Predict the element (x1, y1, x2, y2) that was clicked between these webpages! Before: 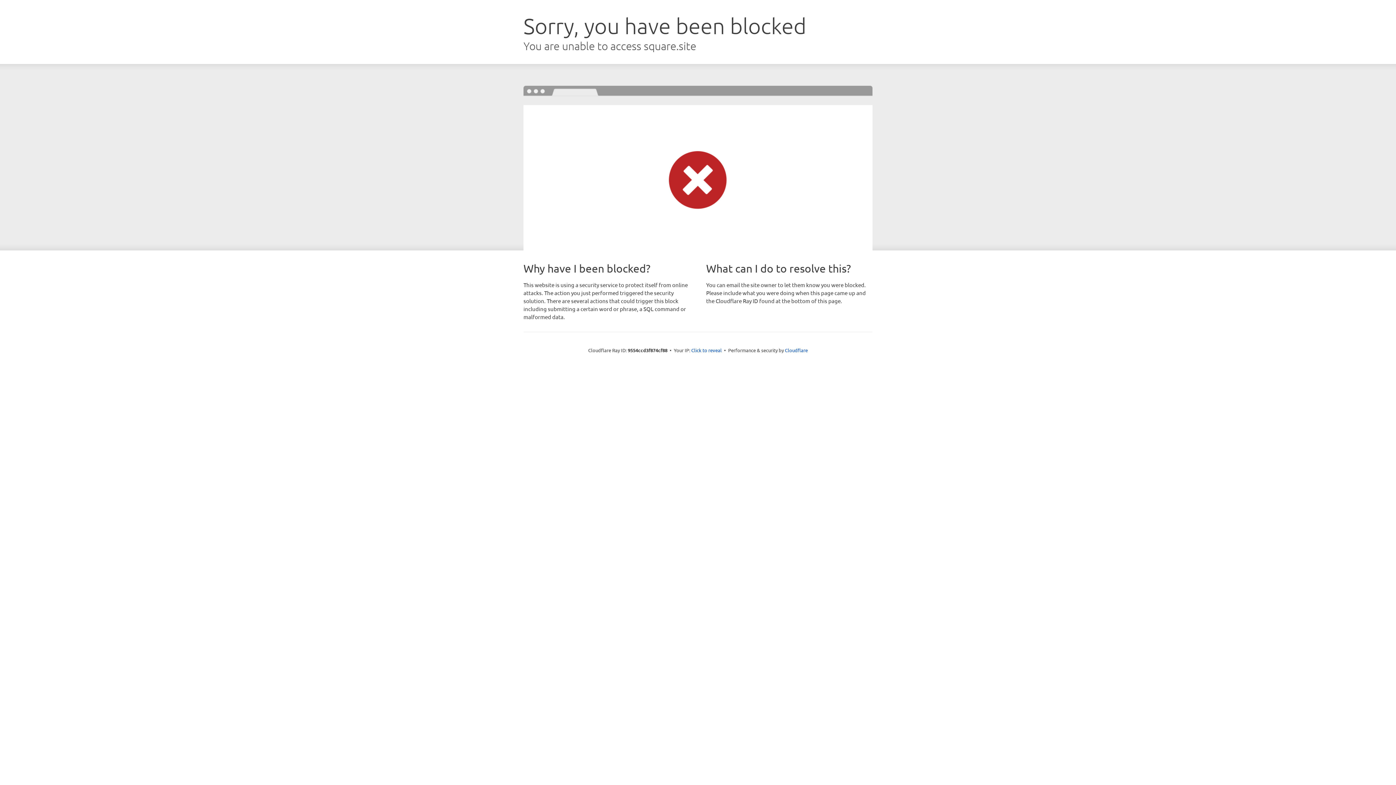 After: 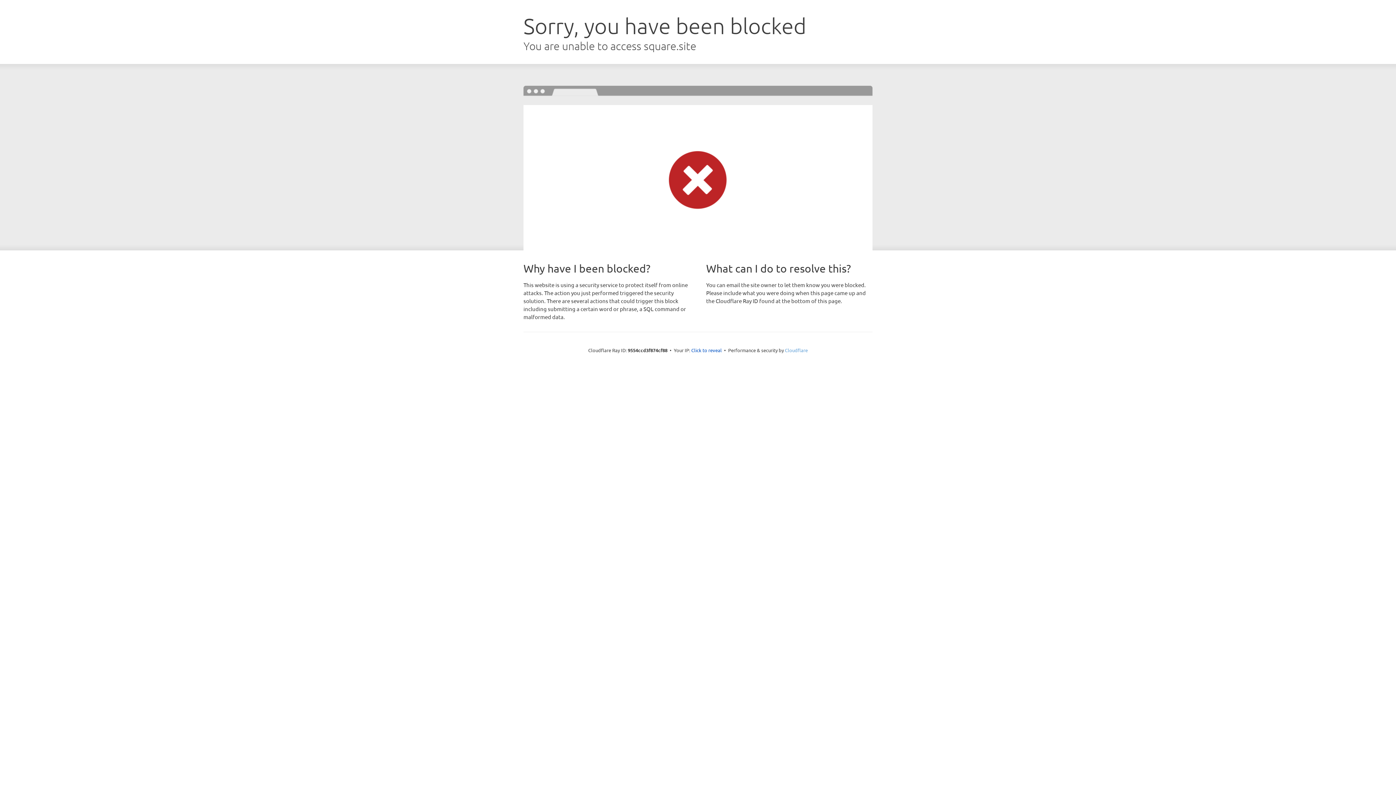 Action: bbox: (785, 347, 808, 353) label: Cloudflare